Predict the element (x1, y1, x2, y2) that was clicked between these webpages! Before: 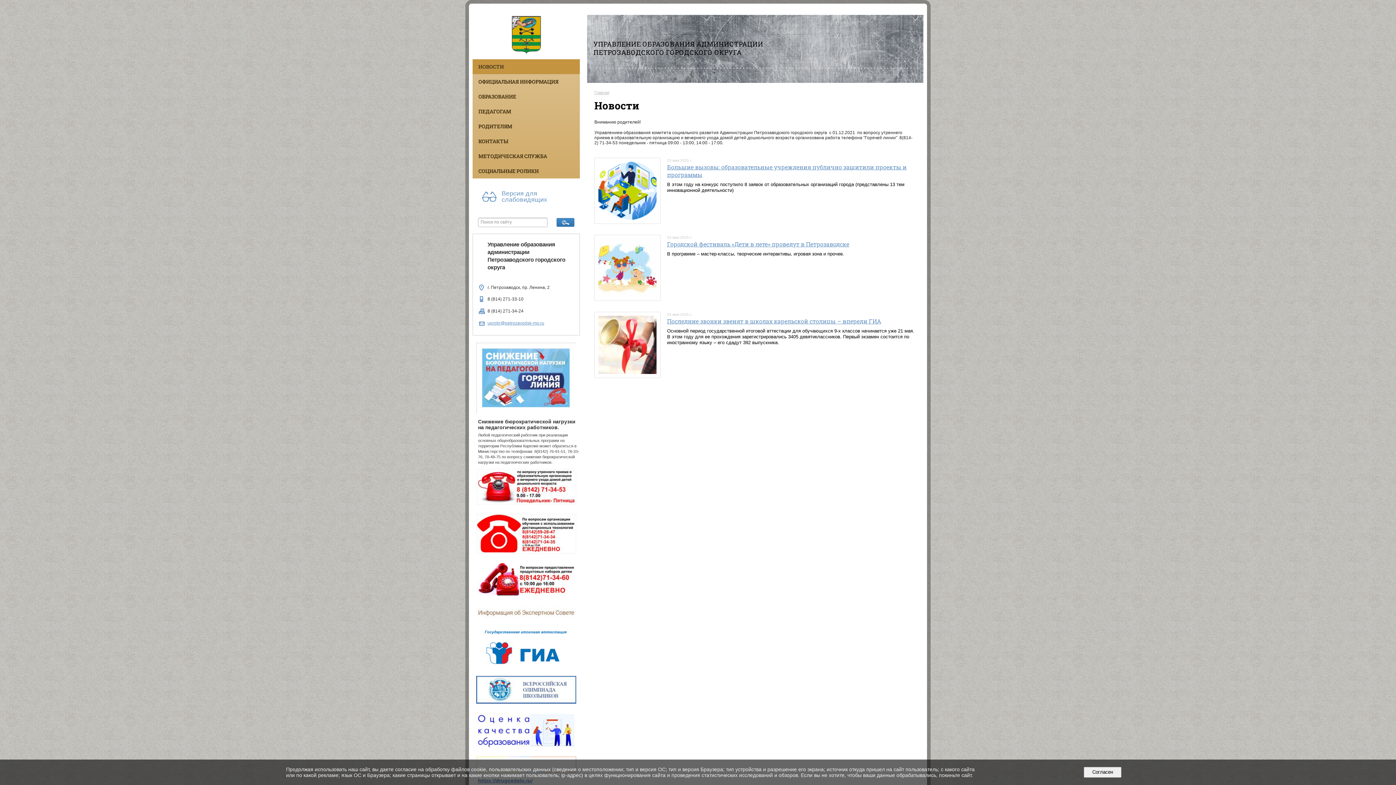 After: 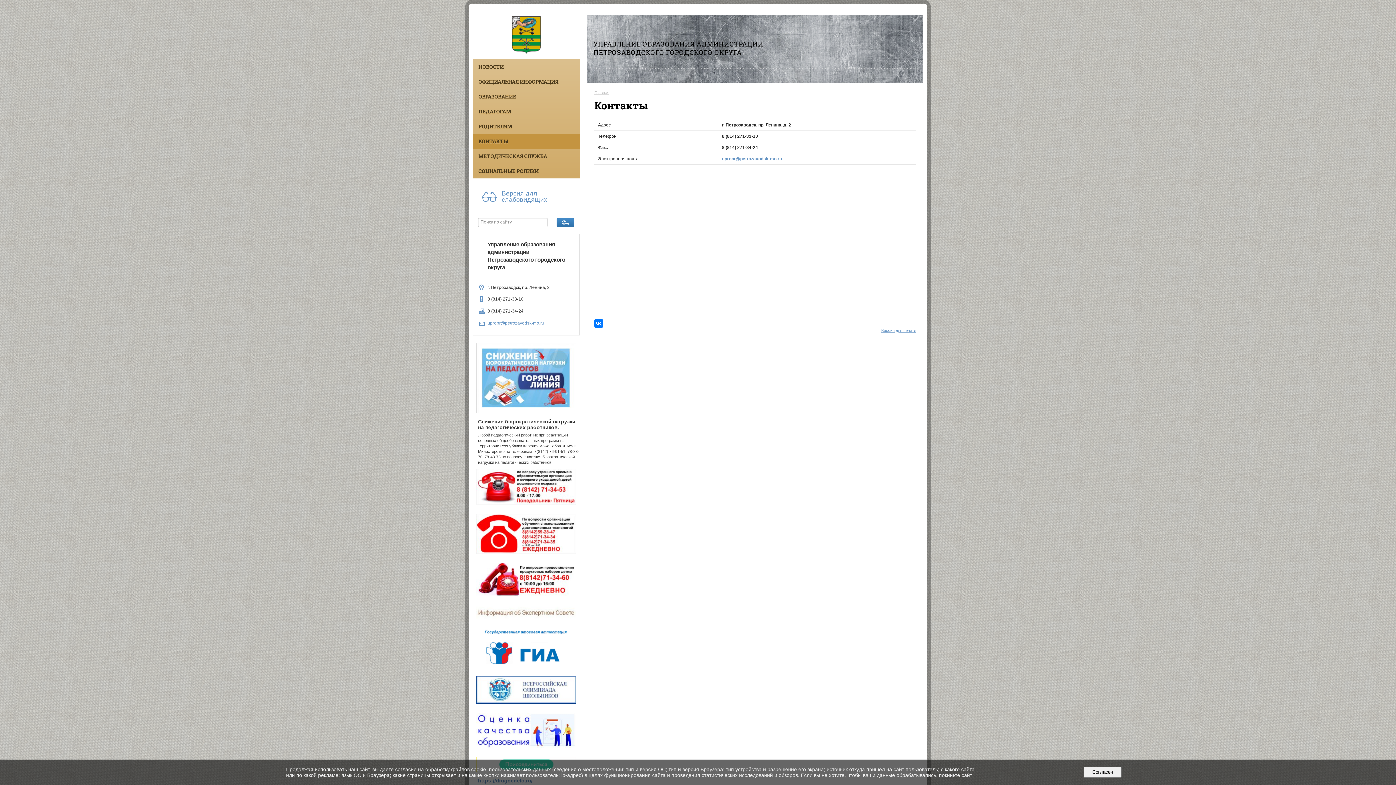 Action: label: КОНТАКТЫ bbox: (472, 133, 580, 148)